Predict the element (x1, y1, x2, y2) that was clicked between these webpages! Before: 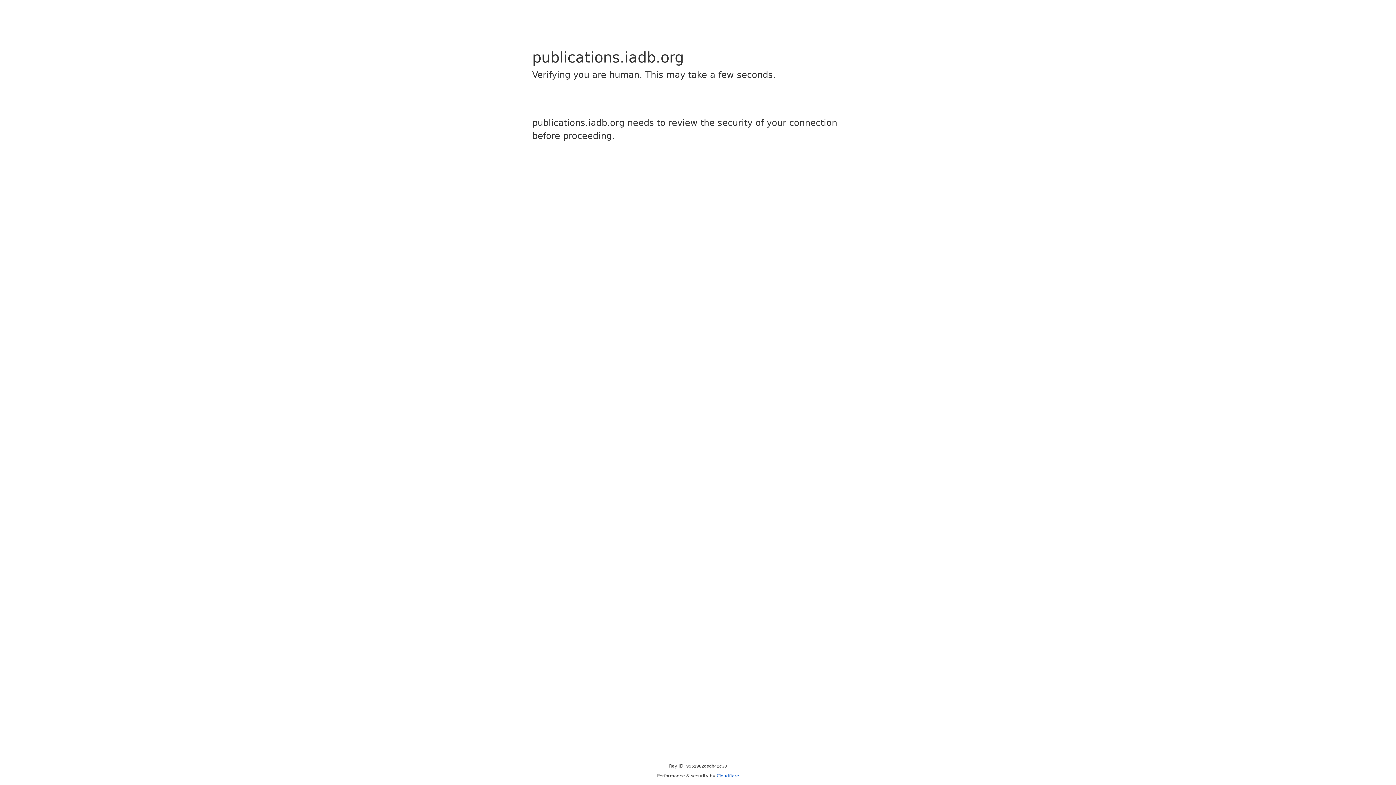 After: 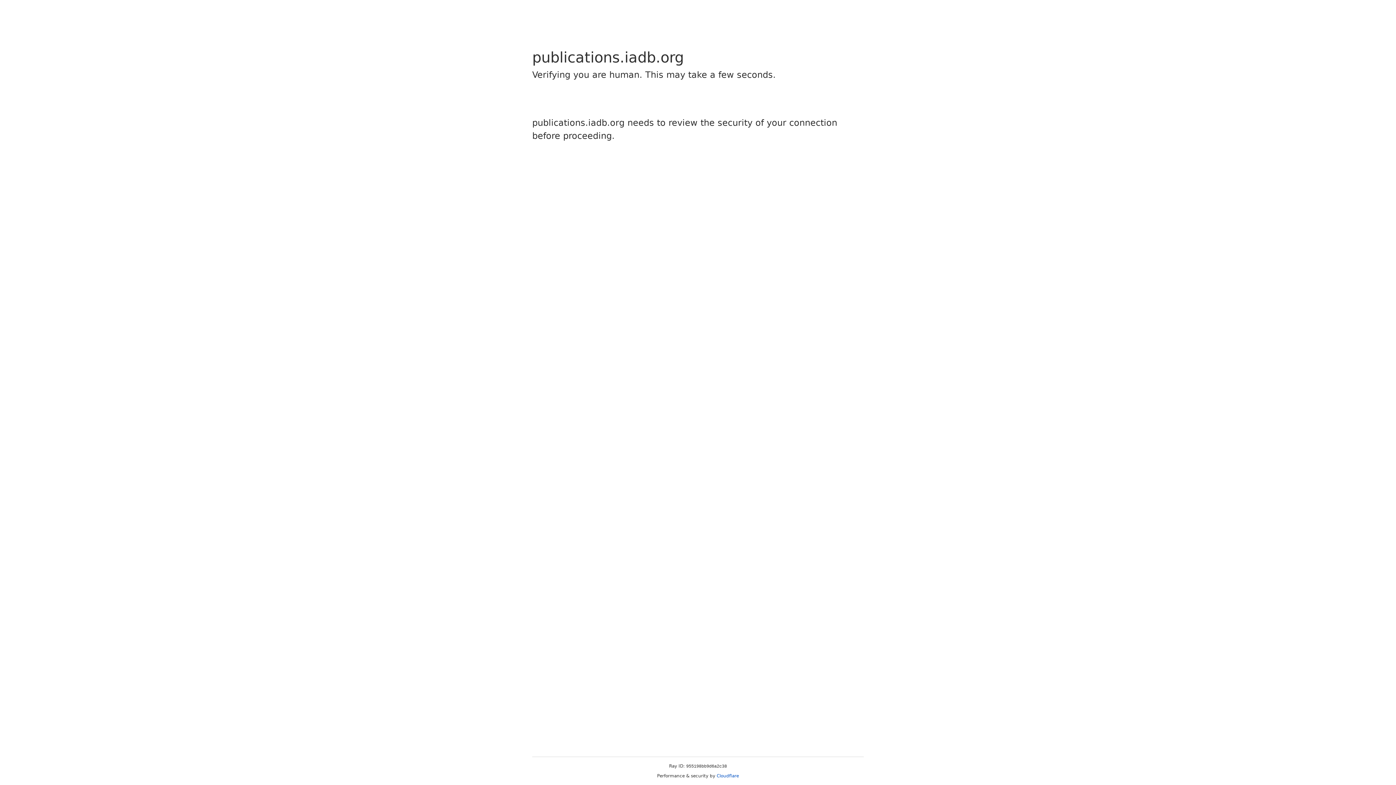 Action: bbox: (716, 773, 739, 778) label: Cloudflare